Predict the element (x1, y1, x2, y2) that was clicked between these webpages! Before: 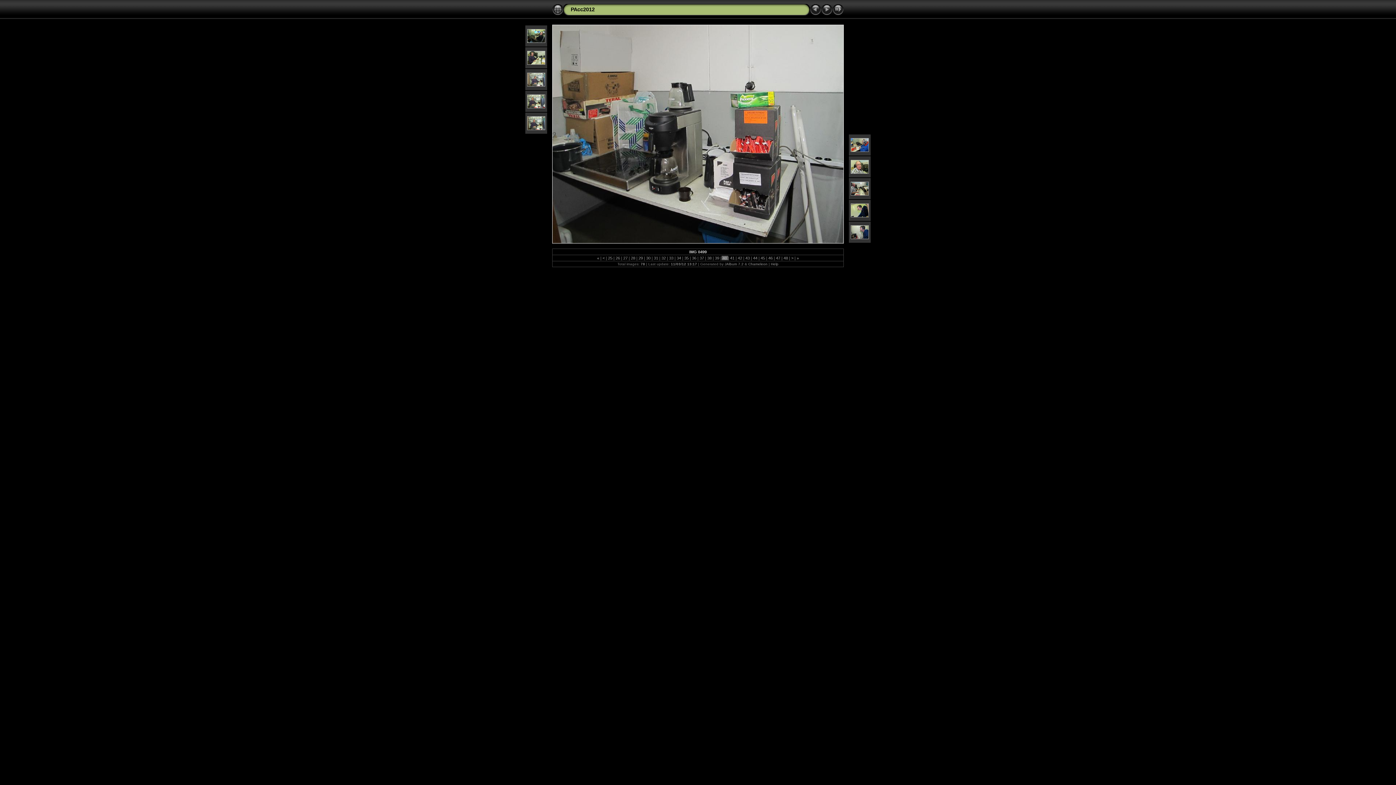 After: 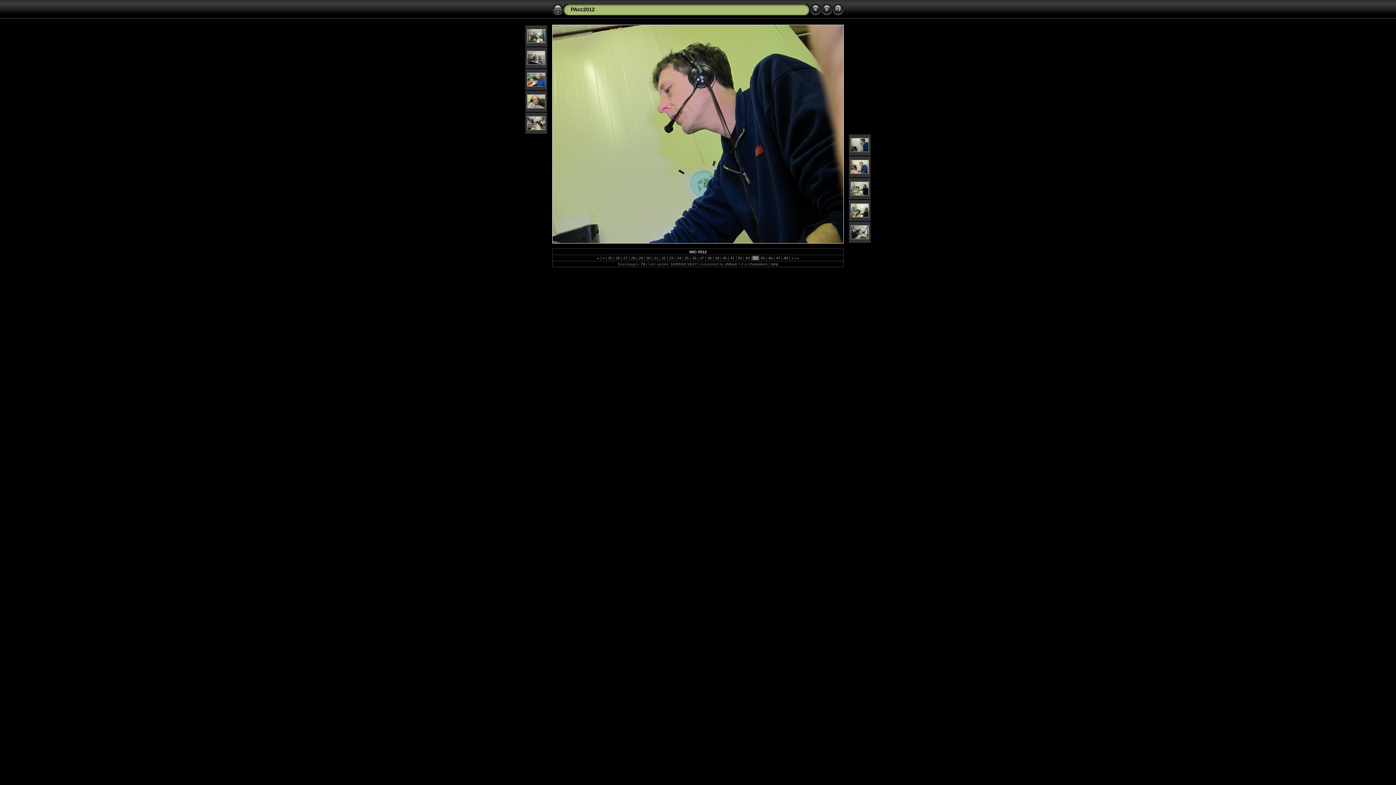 Action: label:  44  bbox: (752, 256, 758, 260)